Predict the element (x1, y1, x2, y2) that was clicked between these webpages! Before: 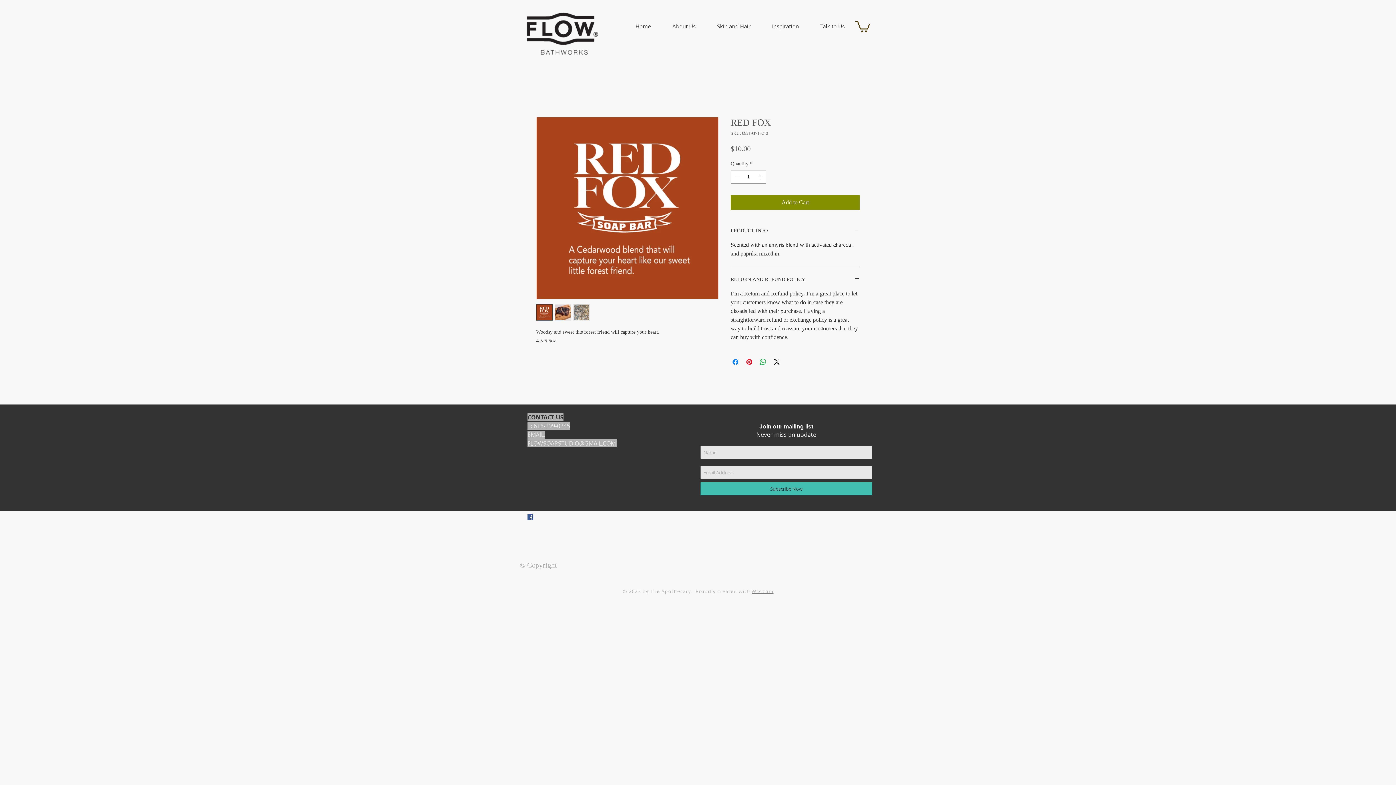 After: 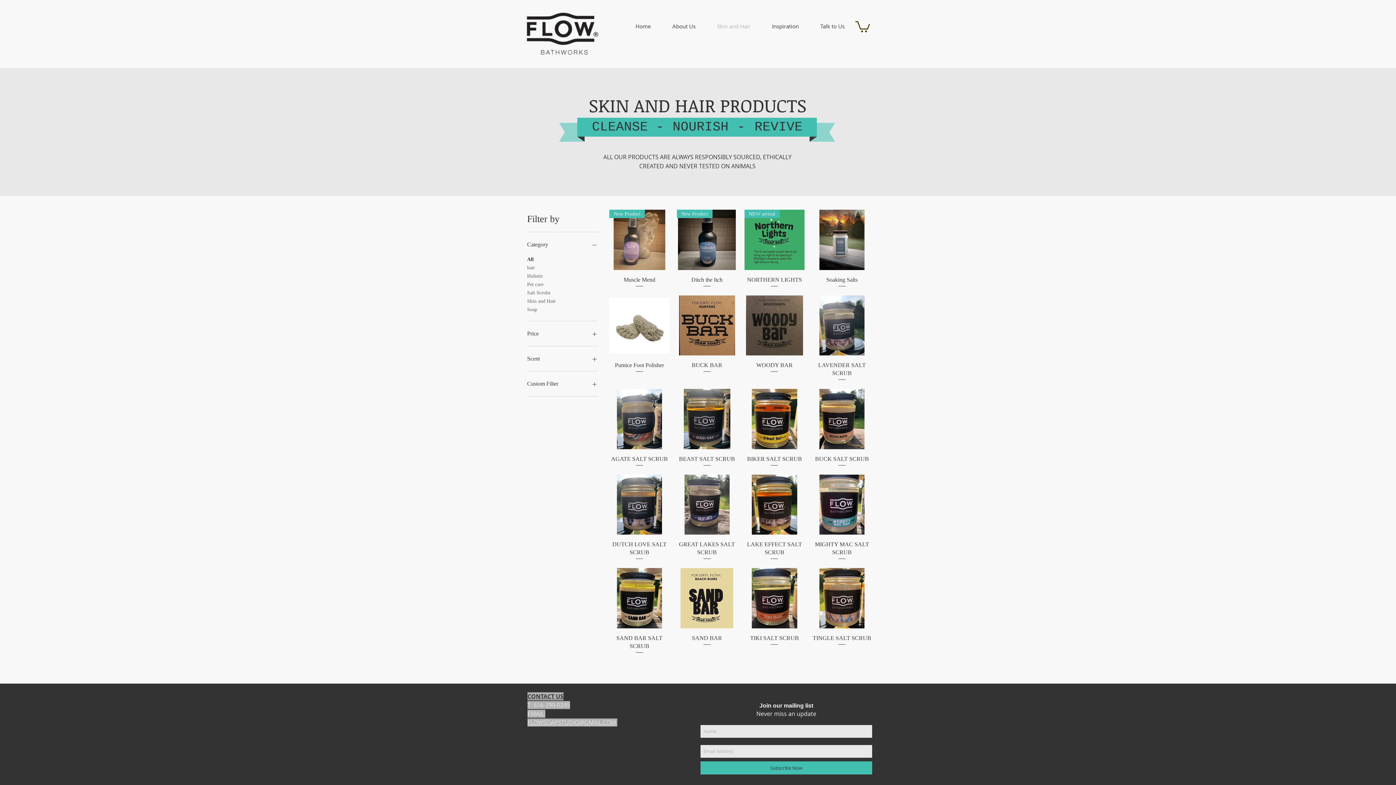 Action: bbox: (706, 20, 761, 32) label: Skin and Hair